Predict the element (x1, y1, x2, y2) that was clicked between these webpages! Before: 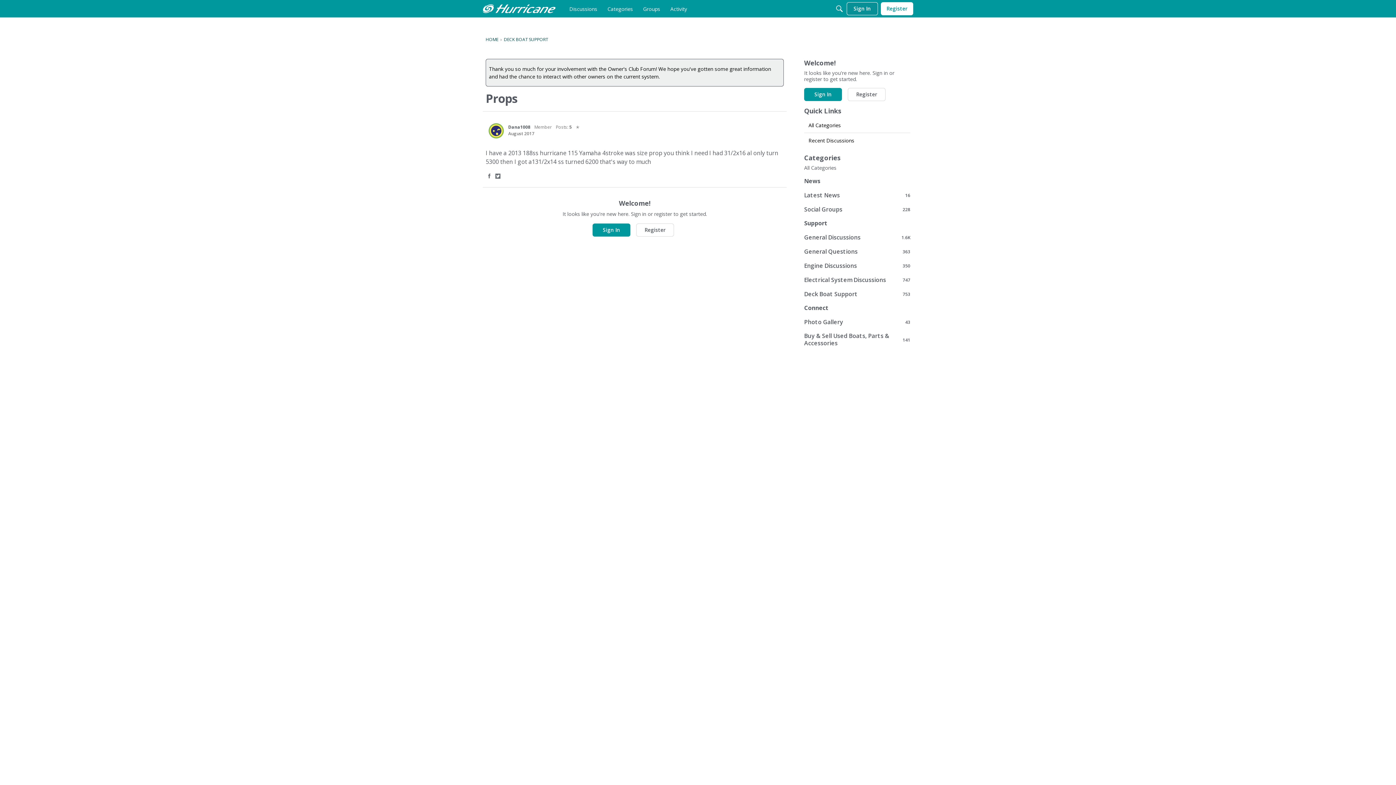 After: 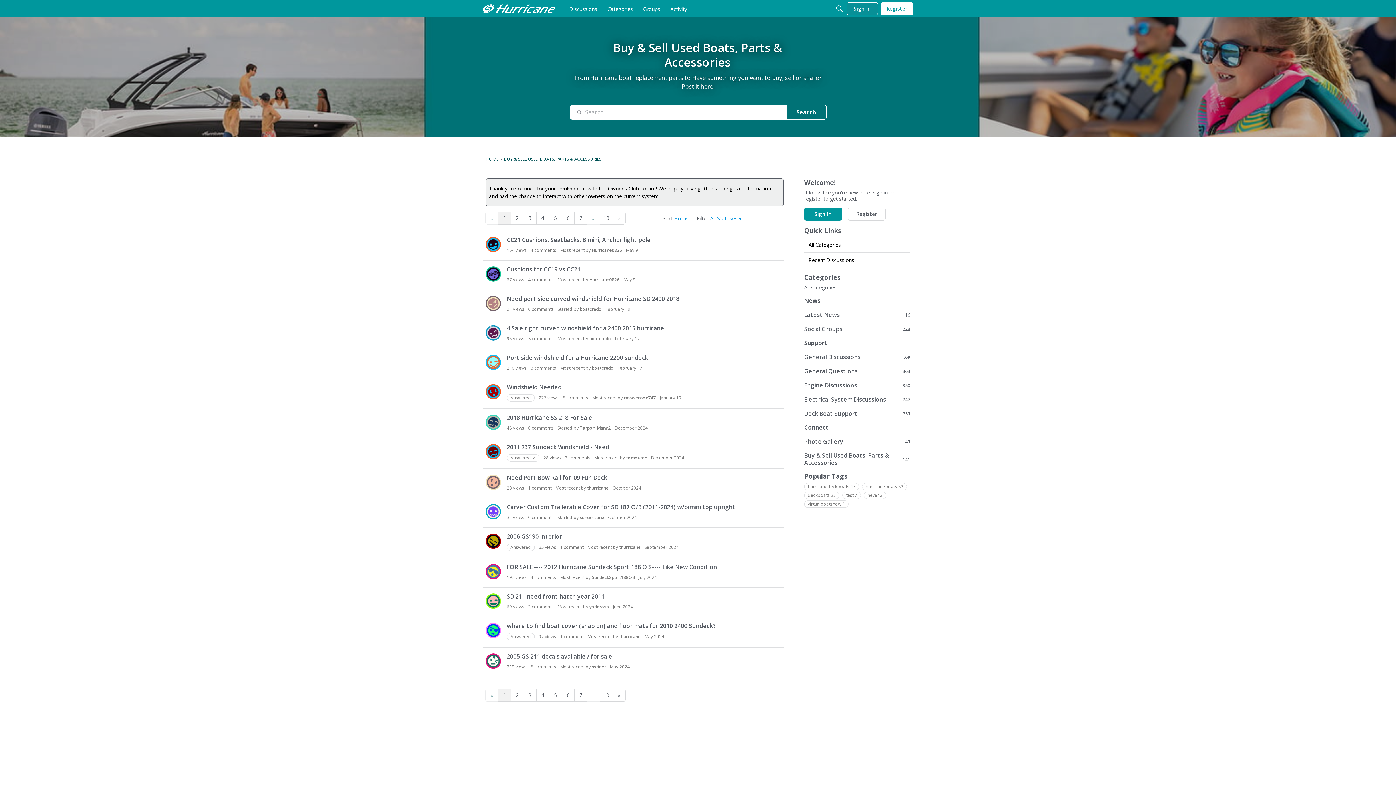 Action: bbox: (804, 332, 910, 346) label: 141
Buy & Sell Used Boats, Parts & Accessories